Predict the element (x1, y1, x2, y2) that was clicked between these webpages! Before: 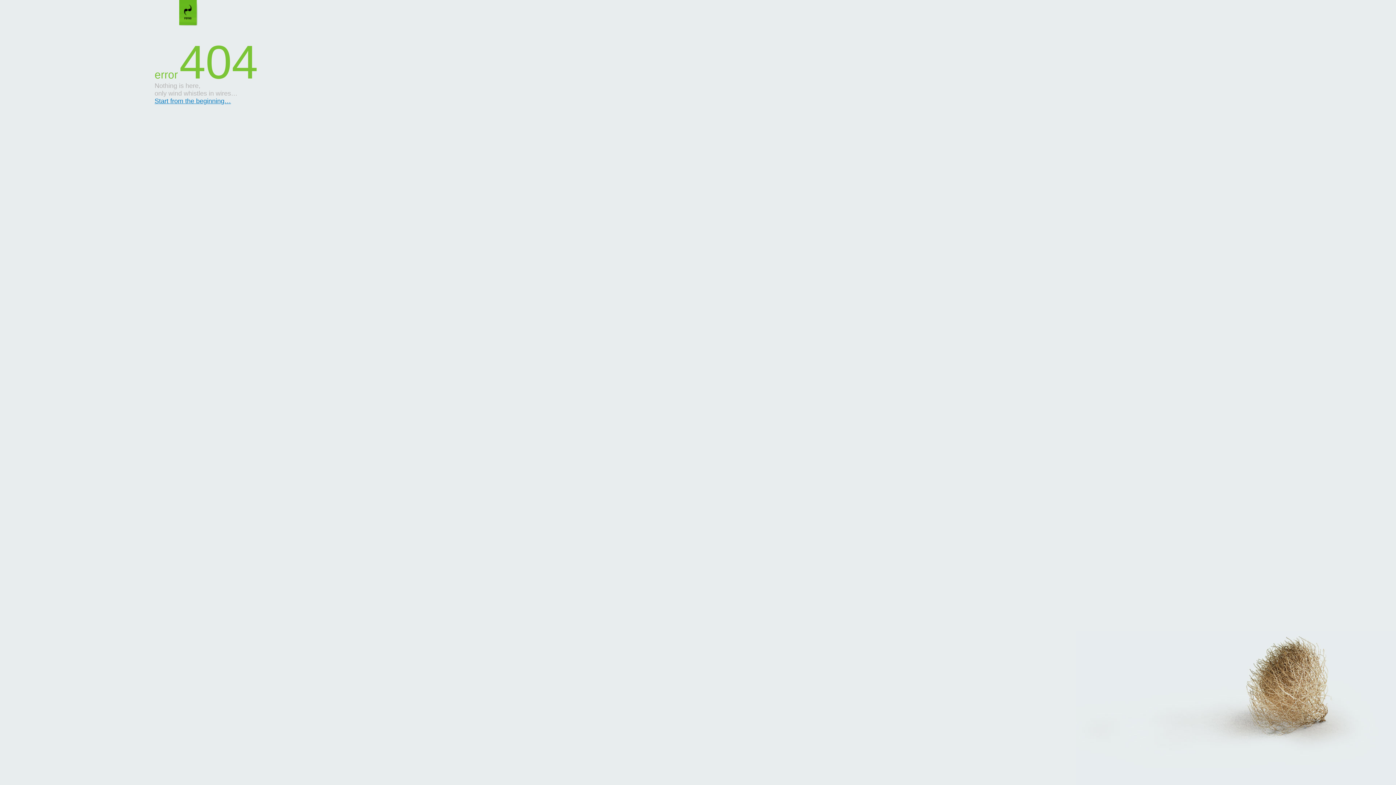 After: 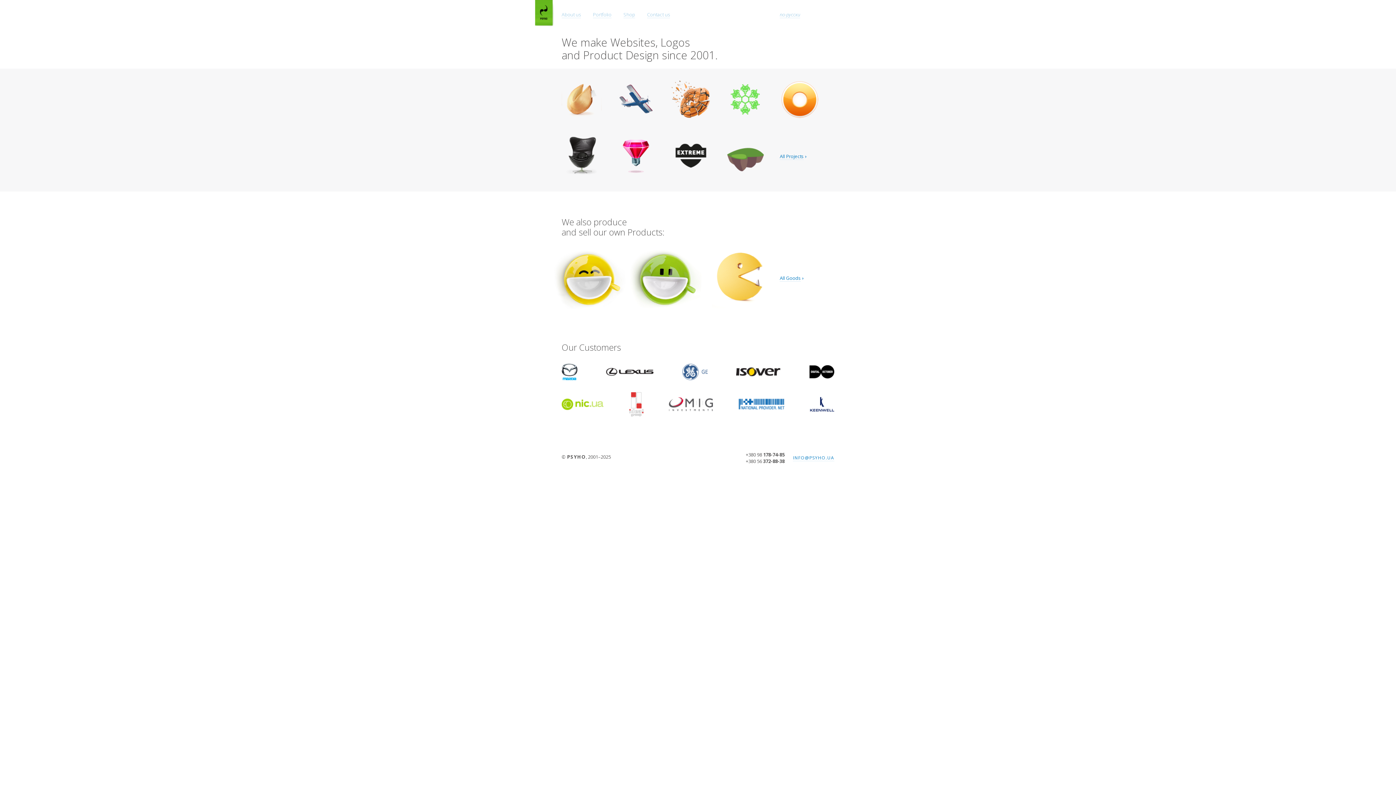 Action: label: Start from the beginning… bbox: (154, 97, 231, 104)